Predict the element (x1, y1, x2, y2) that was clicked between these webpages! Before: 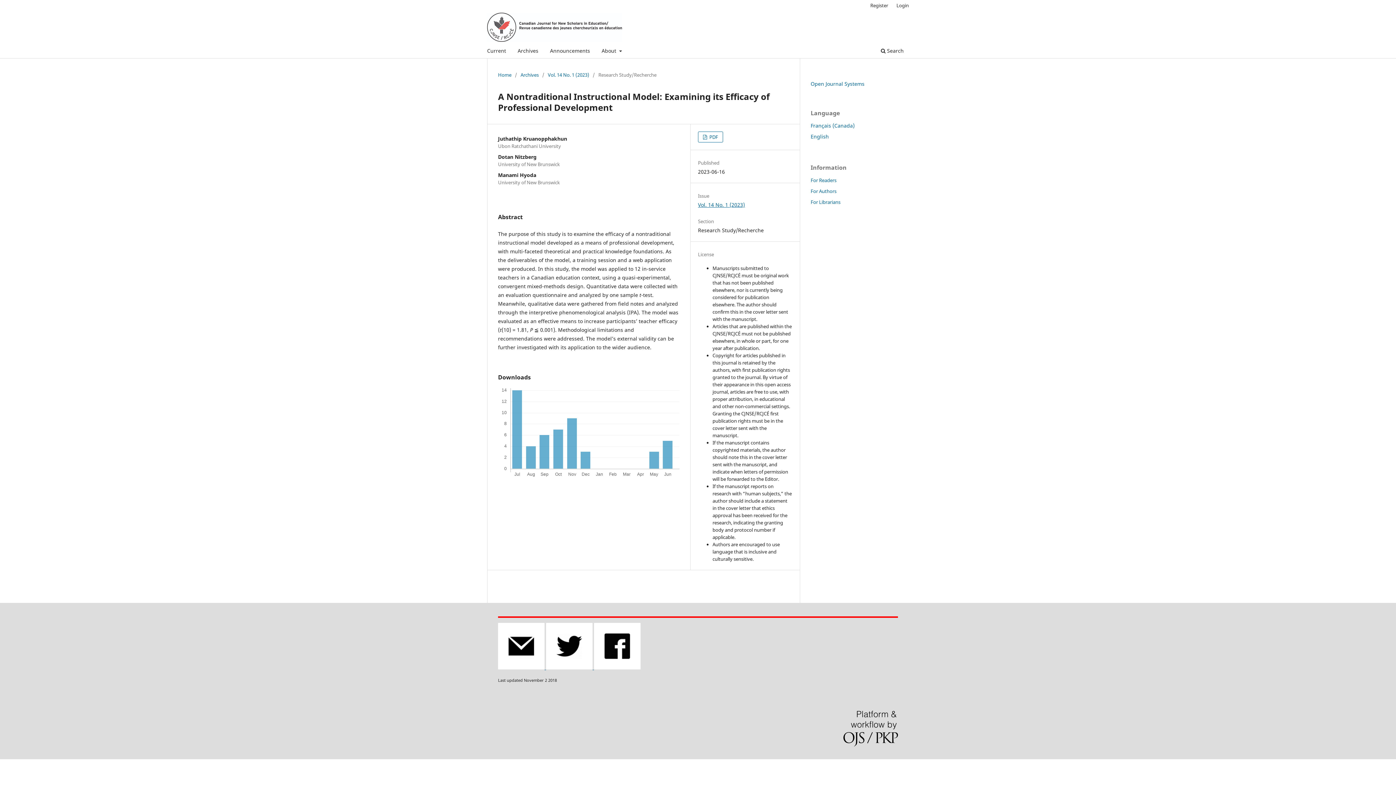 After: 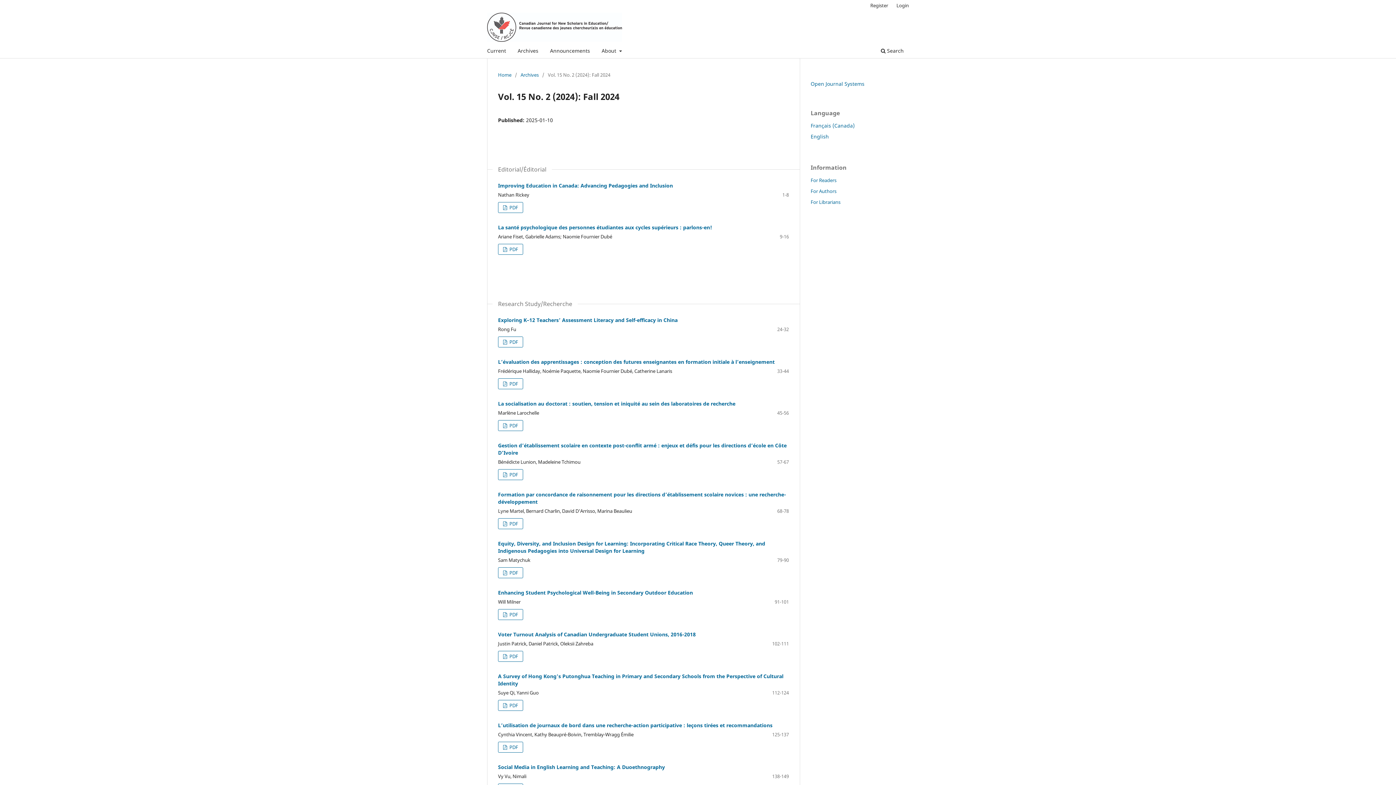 Action: bbox: (484, 45, 508, 58) label: Current